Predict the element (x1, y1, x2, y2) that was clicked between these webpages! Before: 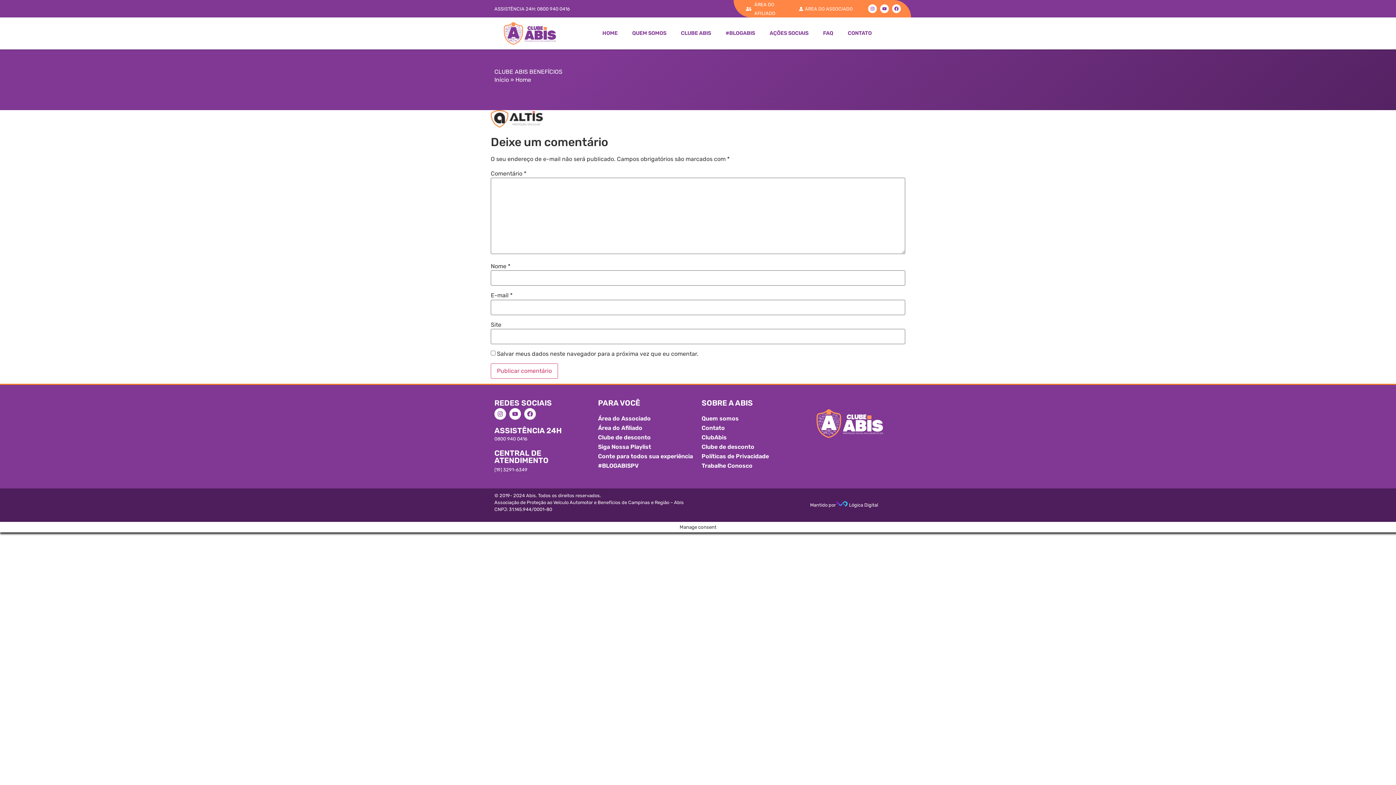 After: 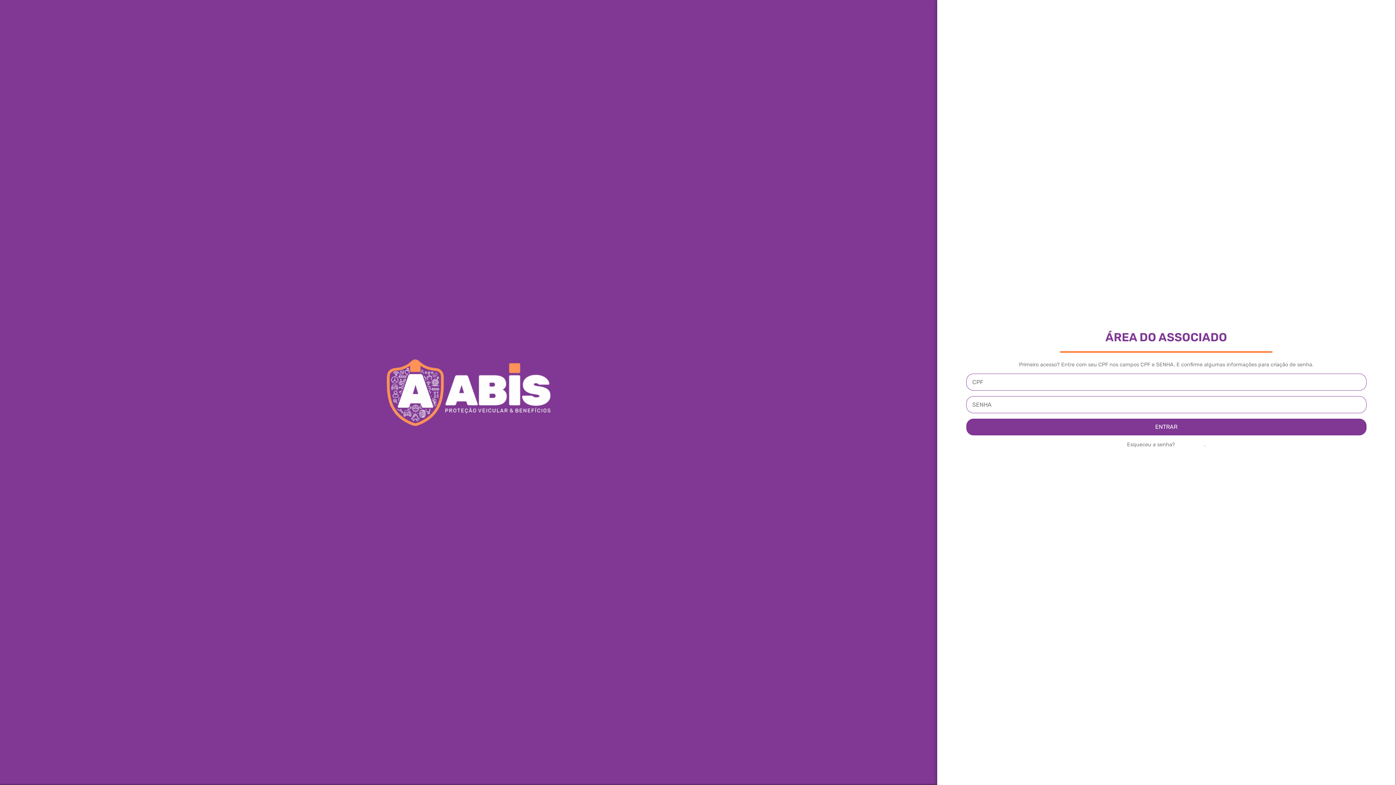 Action: bbox: (598, 414, 694, 423) label: Área do Associado